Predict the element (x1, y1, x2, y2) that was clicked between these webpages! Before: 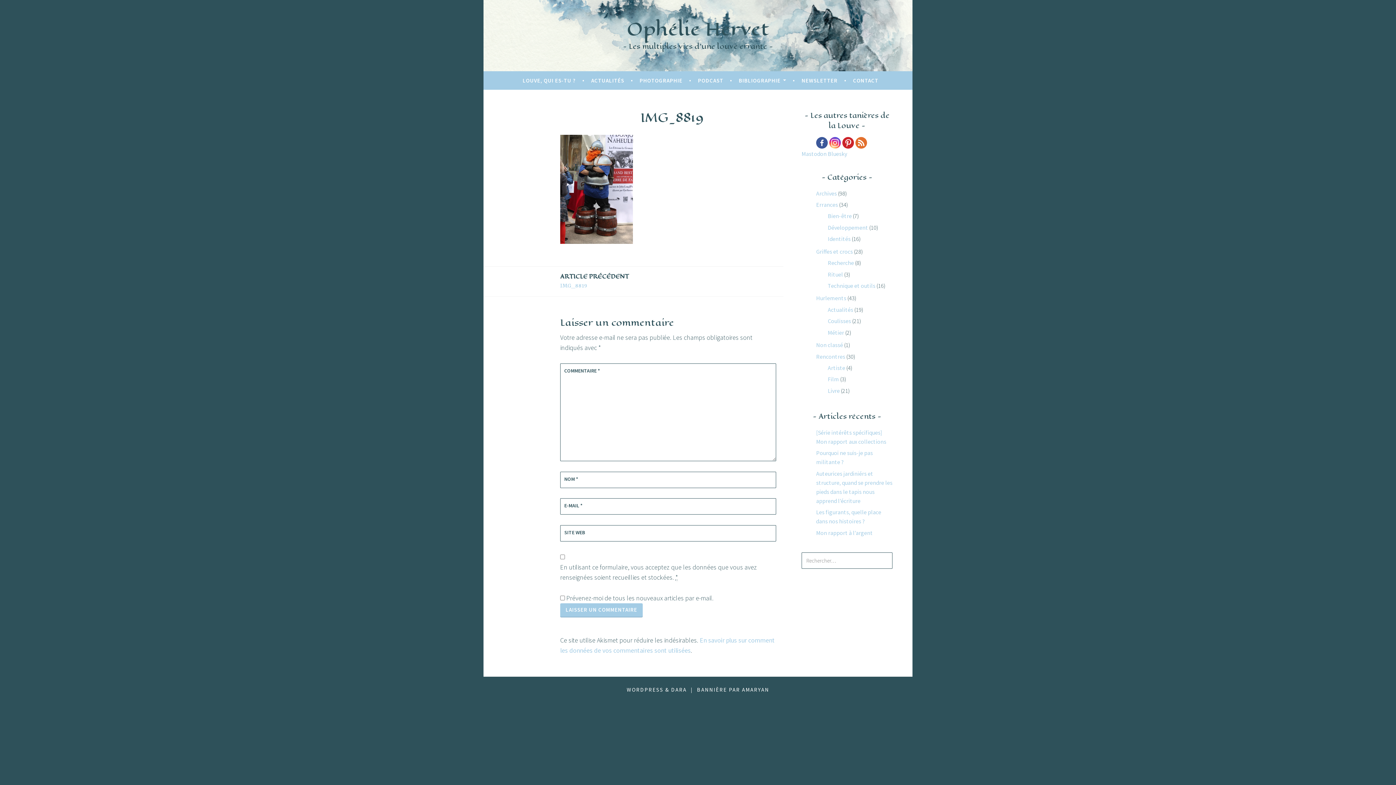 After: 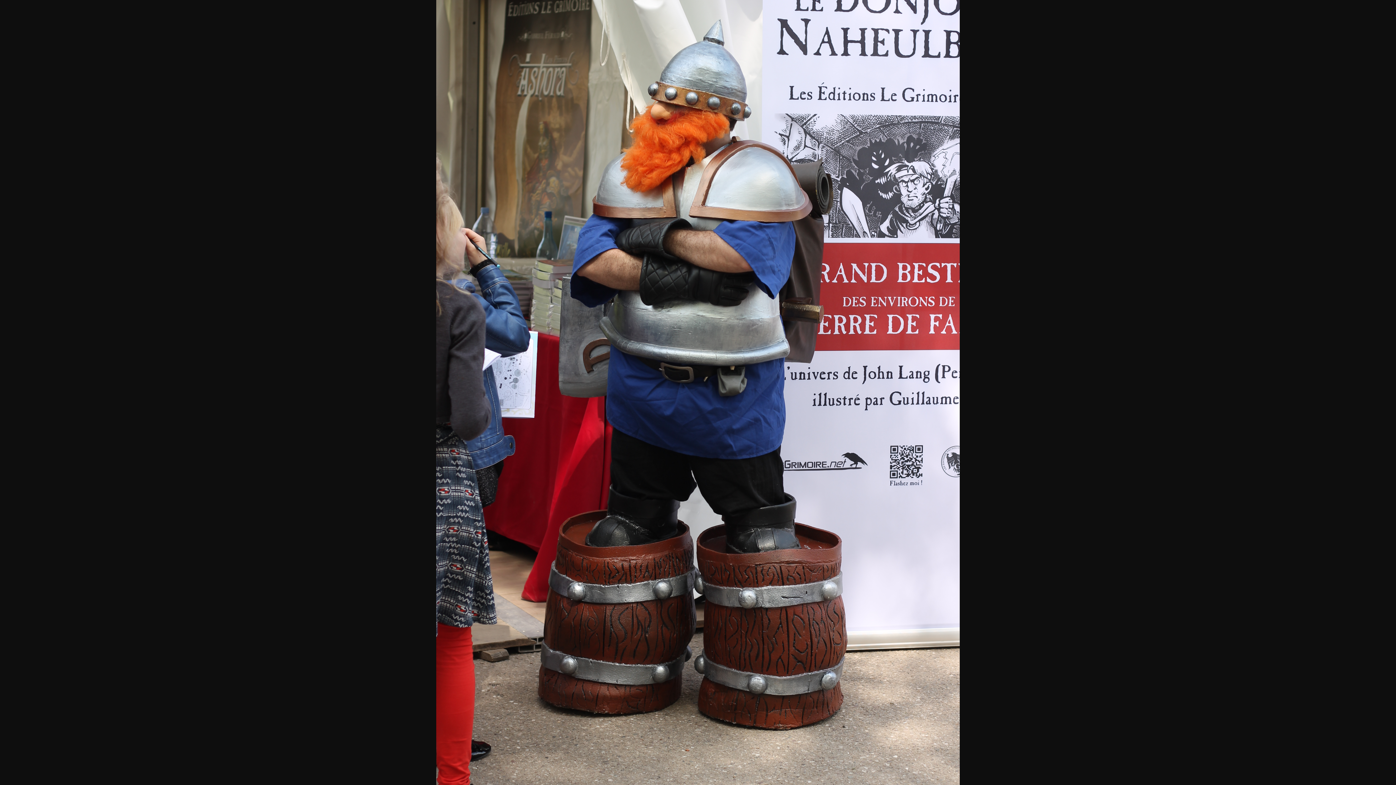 Action: bbox: (560, 237, 633, 245)